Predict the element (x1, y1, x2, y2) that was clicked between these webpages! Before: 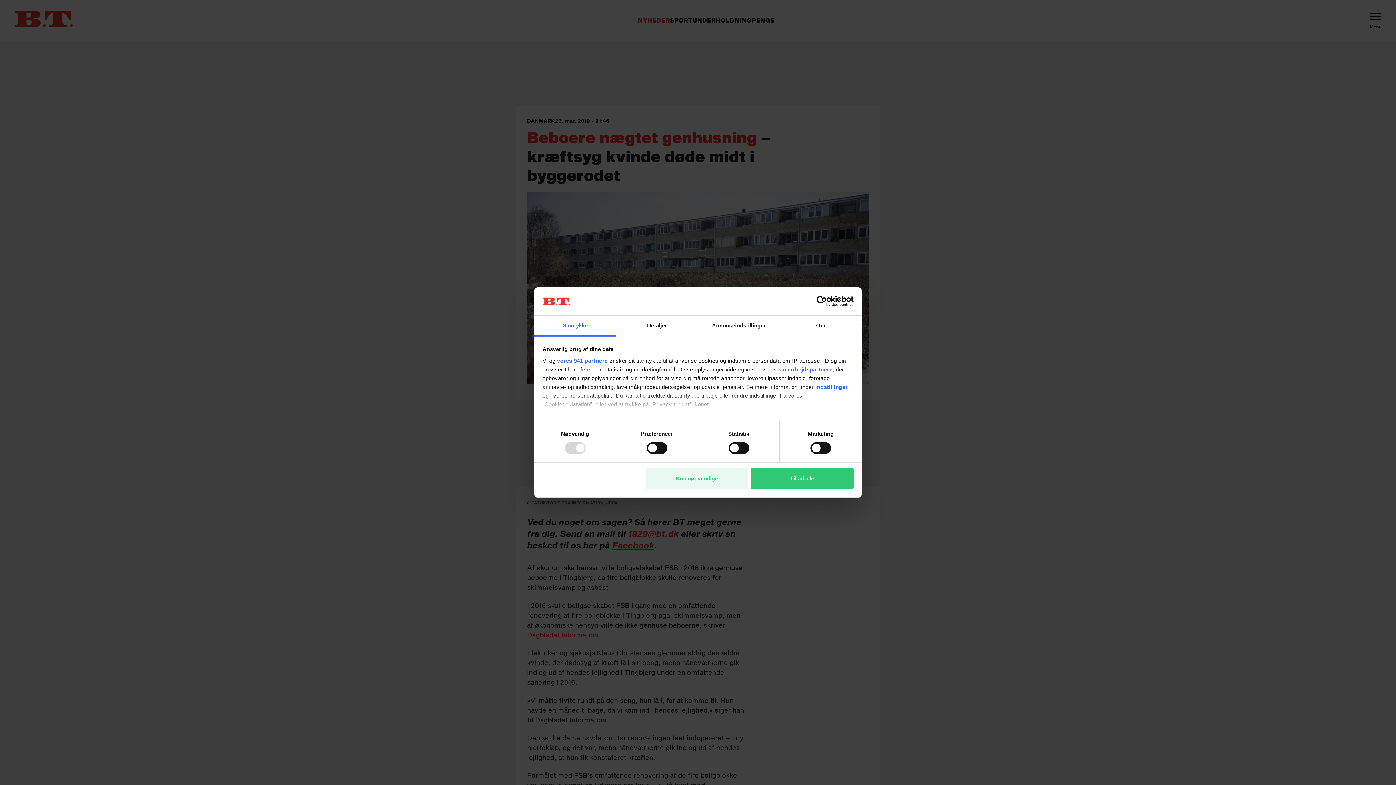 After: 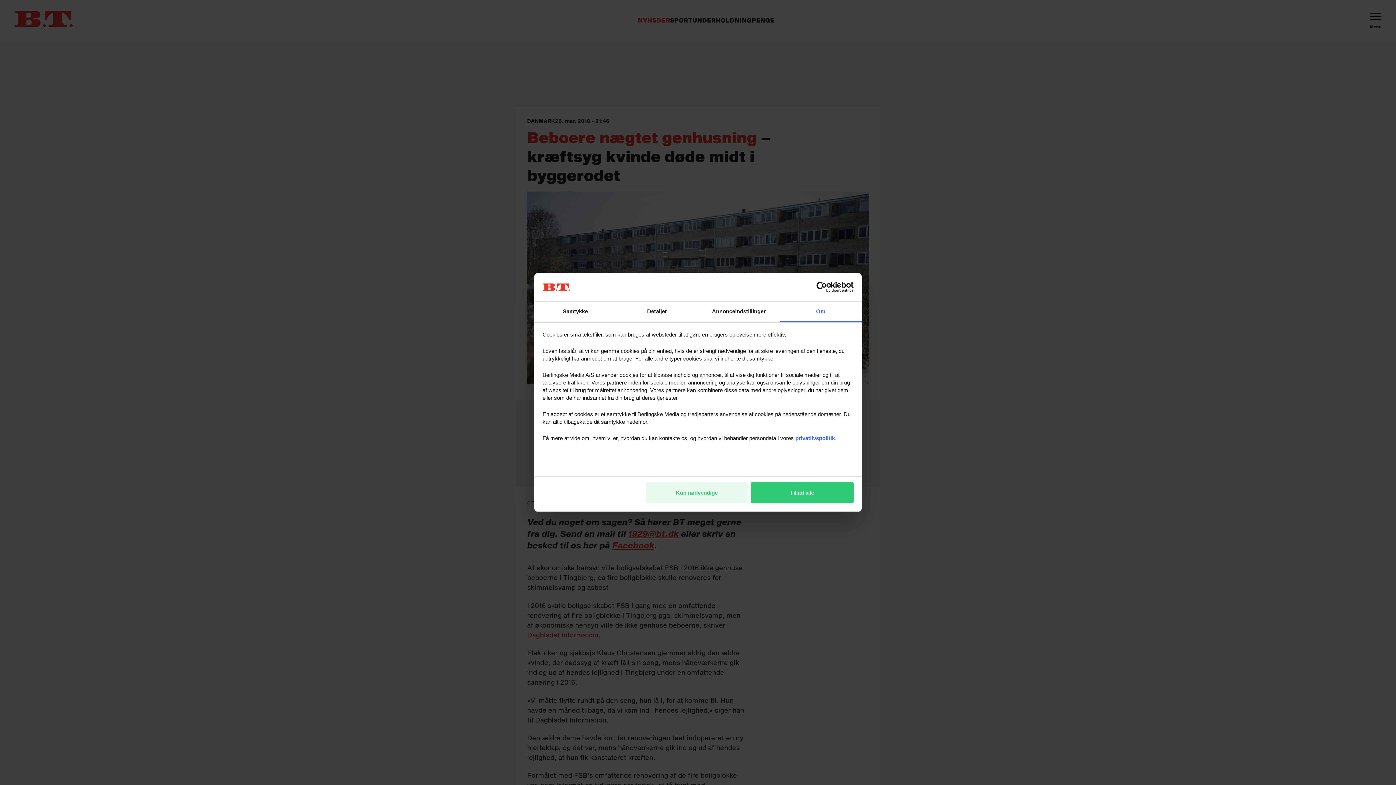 Action: label: Om bbox: (780, 315, 861, 336)